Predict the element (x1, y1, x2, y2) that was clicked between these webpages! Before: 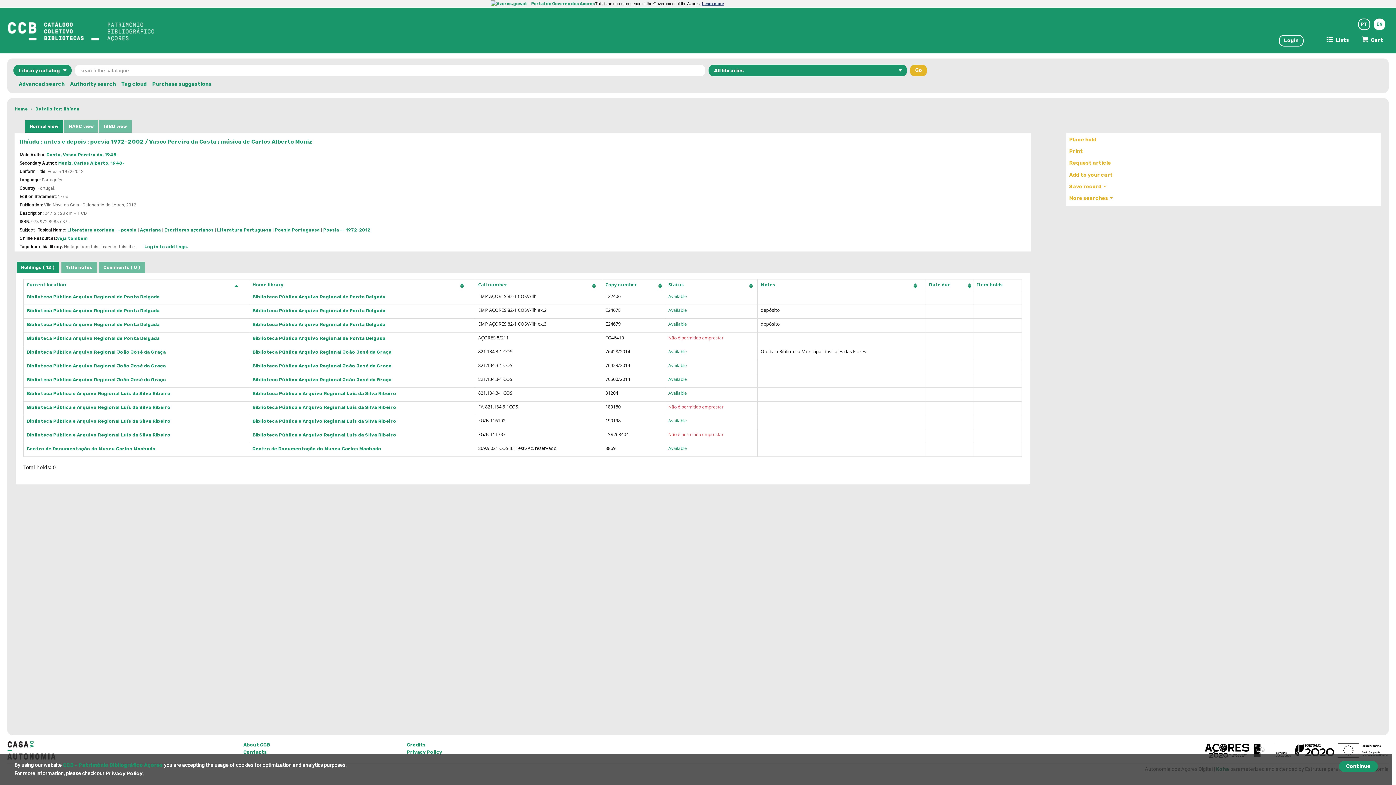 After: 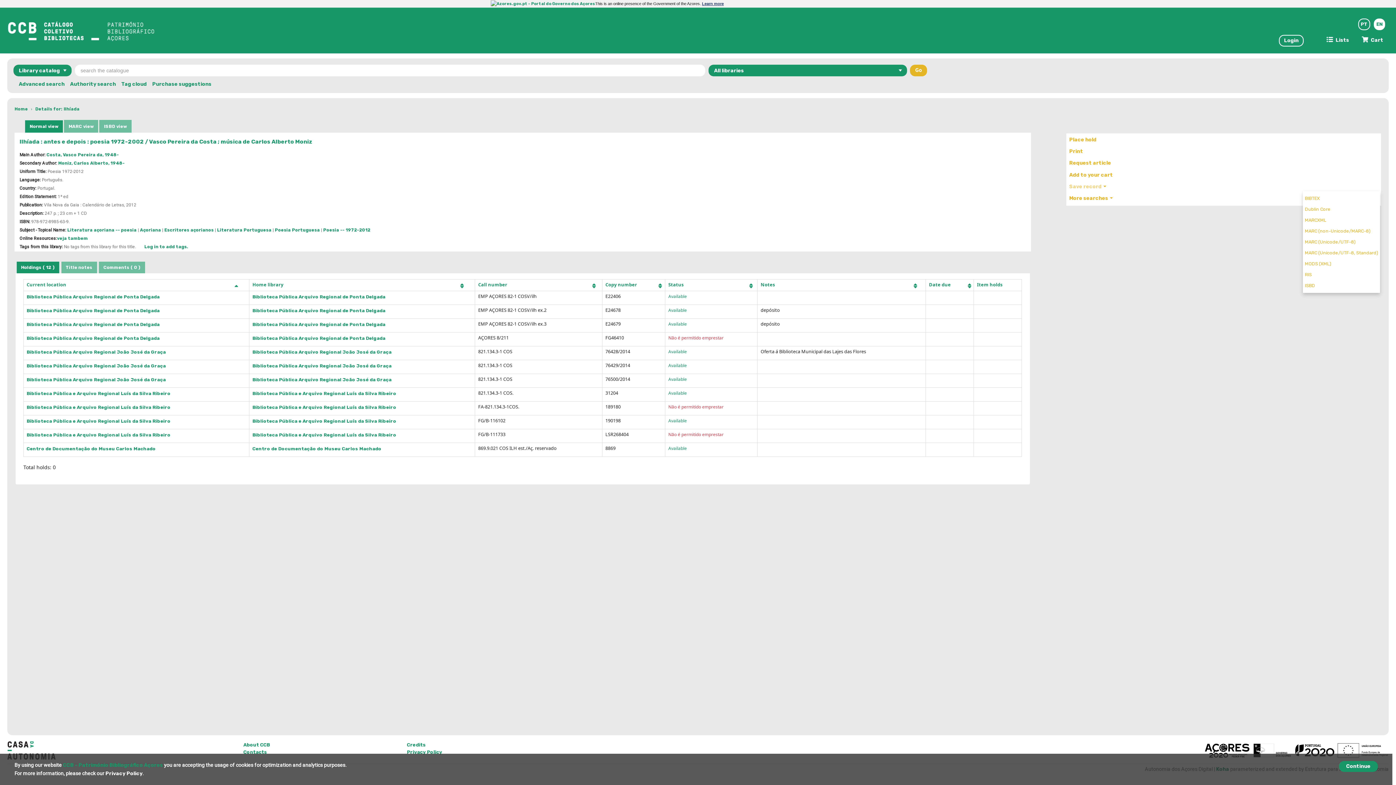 Action: bbox: (1067, 181, 1108, 191) label: Save record 